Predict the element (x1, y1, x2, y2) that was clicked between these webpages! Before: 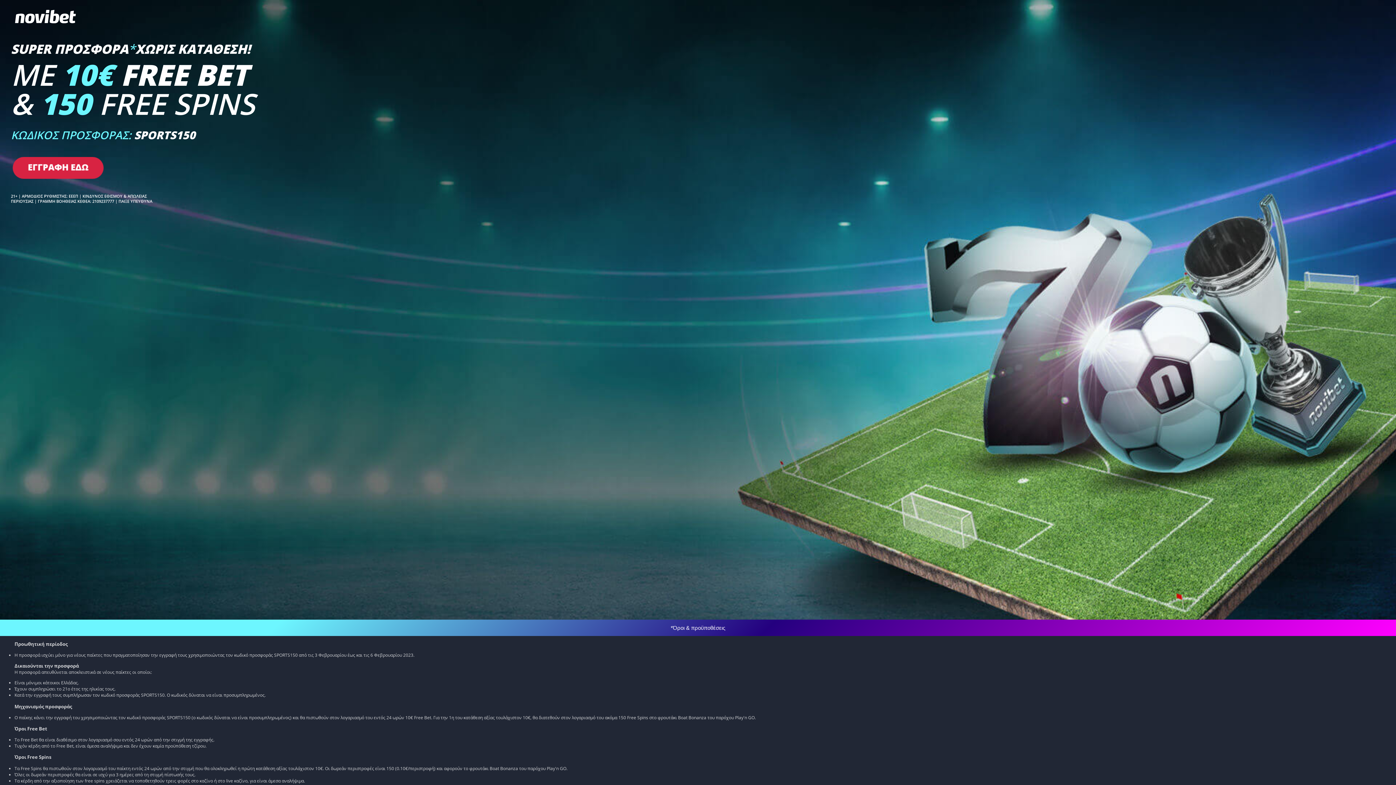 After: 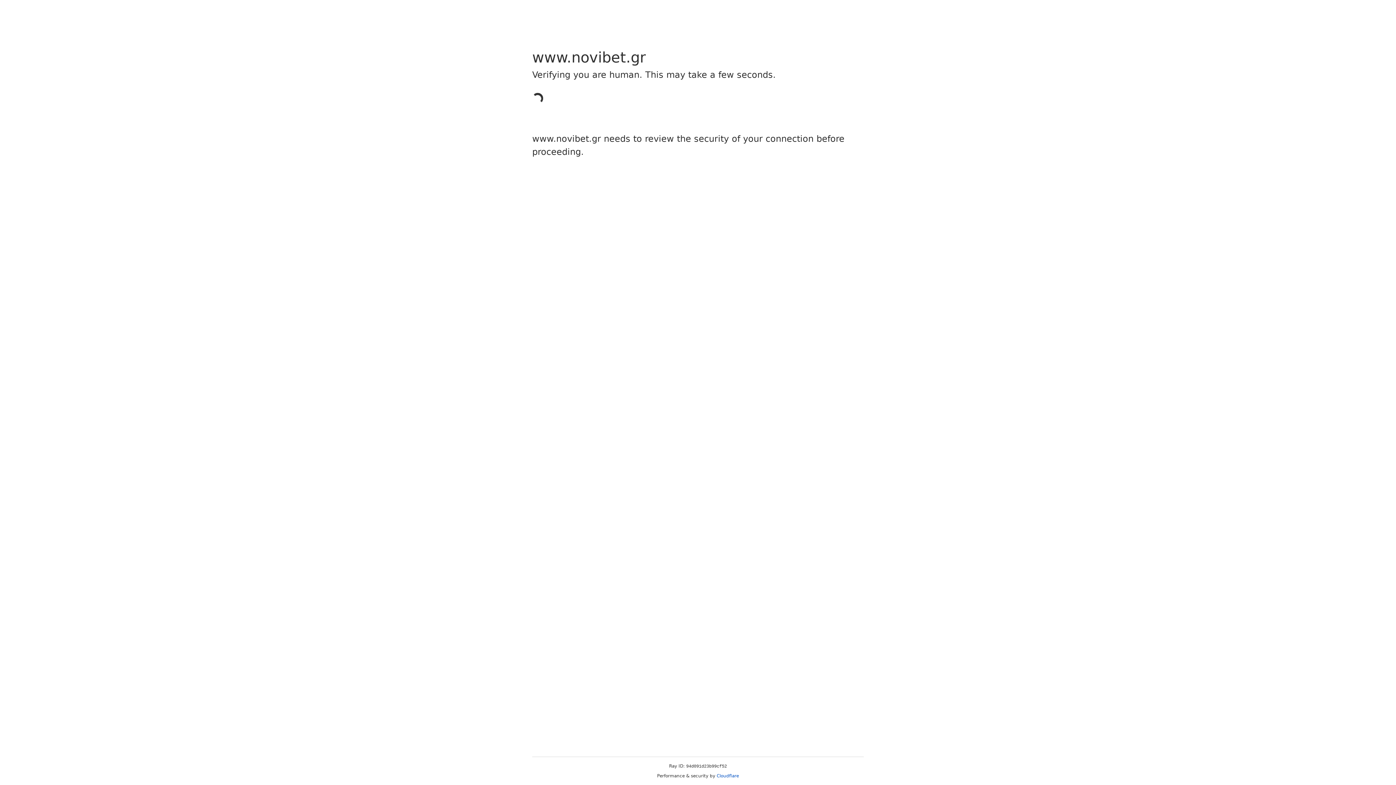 Action: label: ΕΓΓΡΑΦΗ ΕΔΩ bbox: (12, 157, 103, 178)